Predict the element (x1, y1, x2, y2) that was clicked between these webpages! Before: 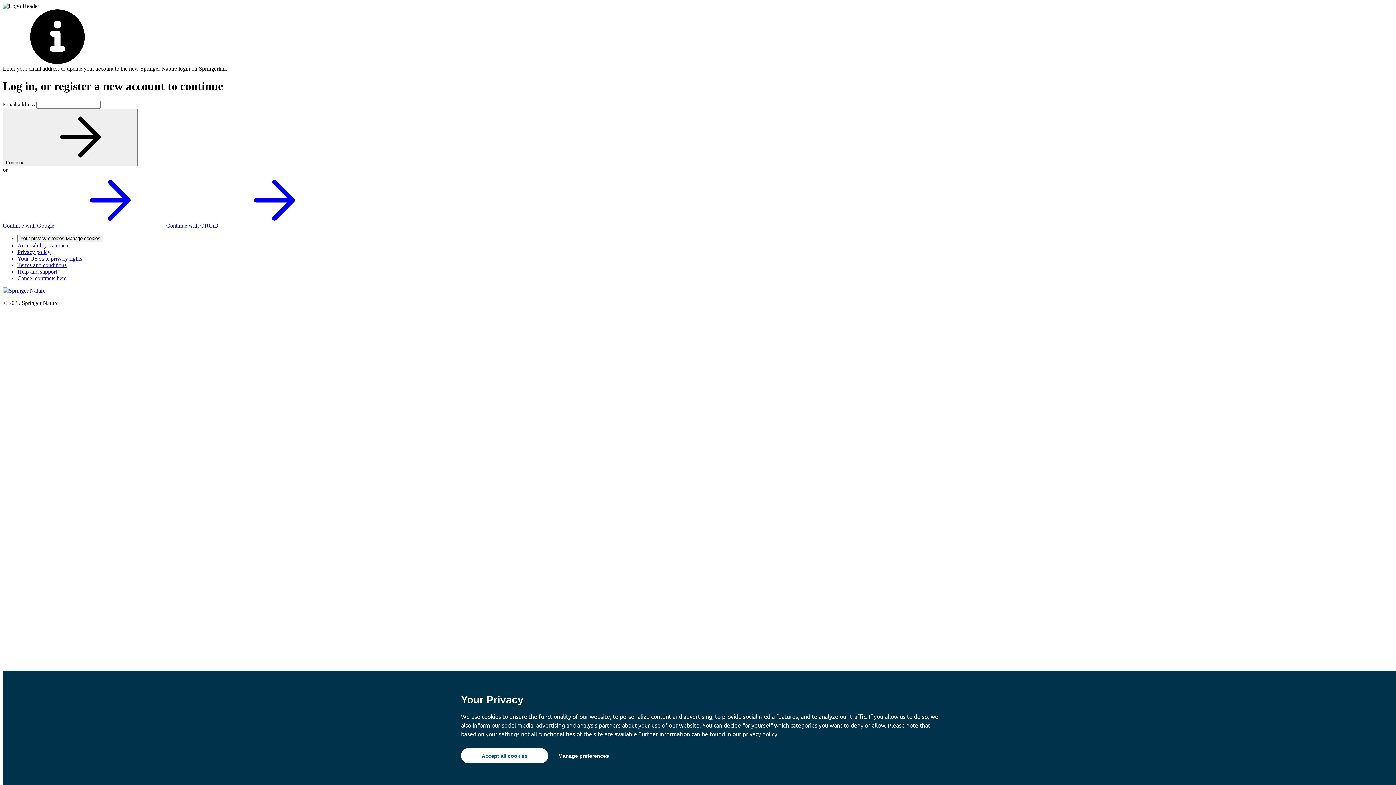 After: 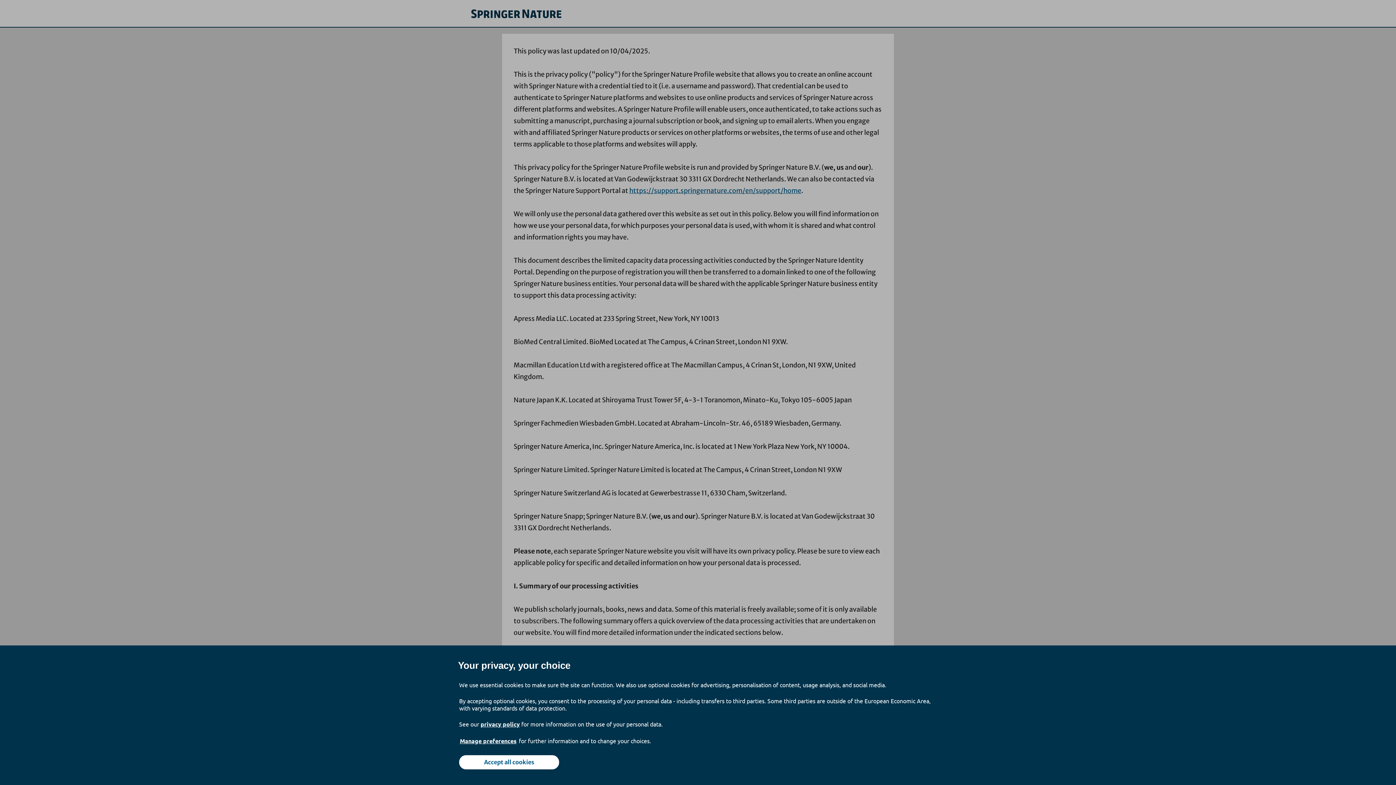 Action: label: privacy policy bbox: (742, 730, 777, 737)